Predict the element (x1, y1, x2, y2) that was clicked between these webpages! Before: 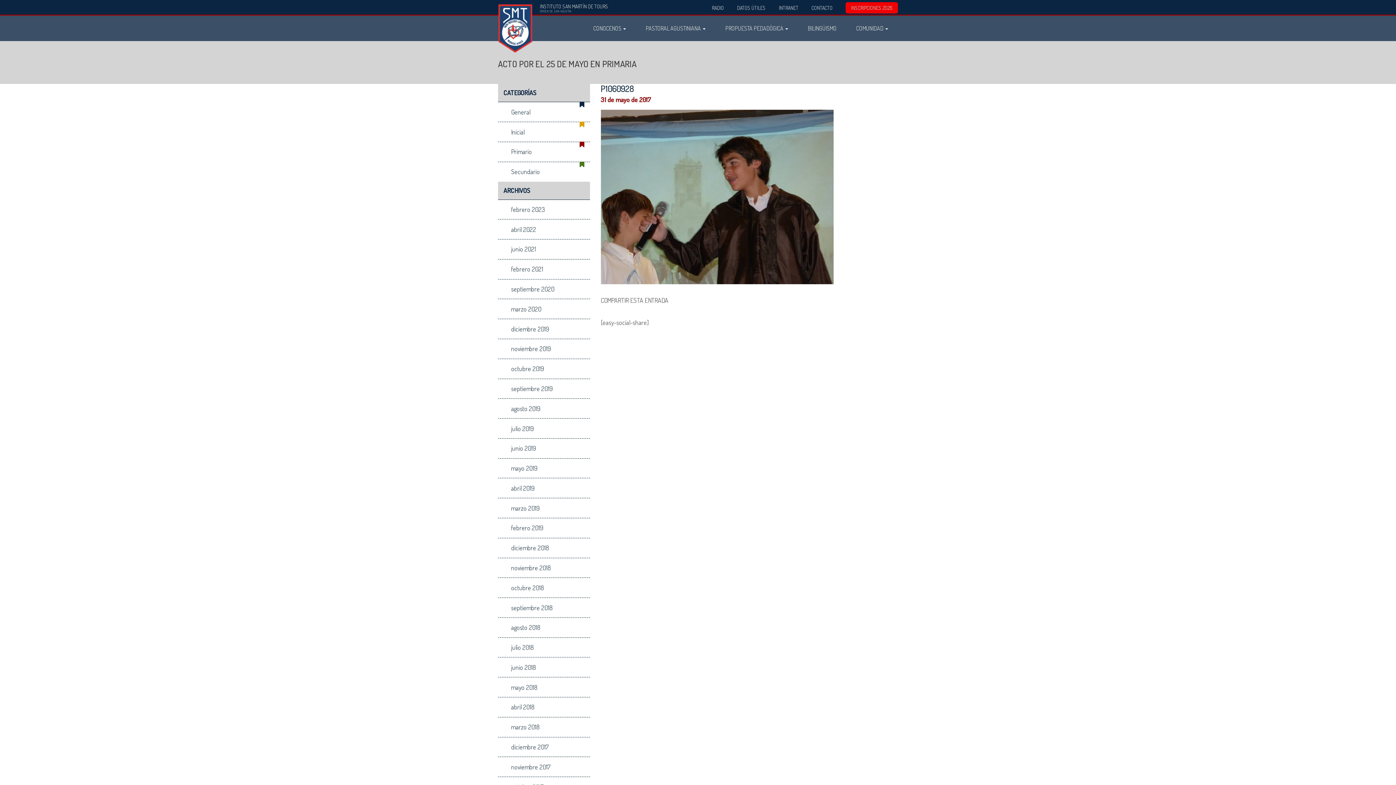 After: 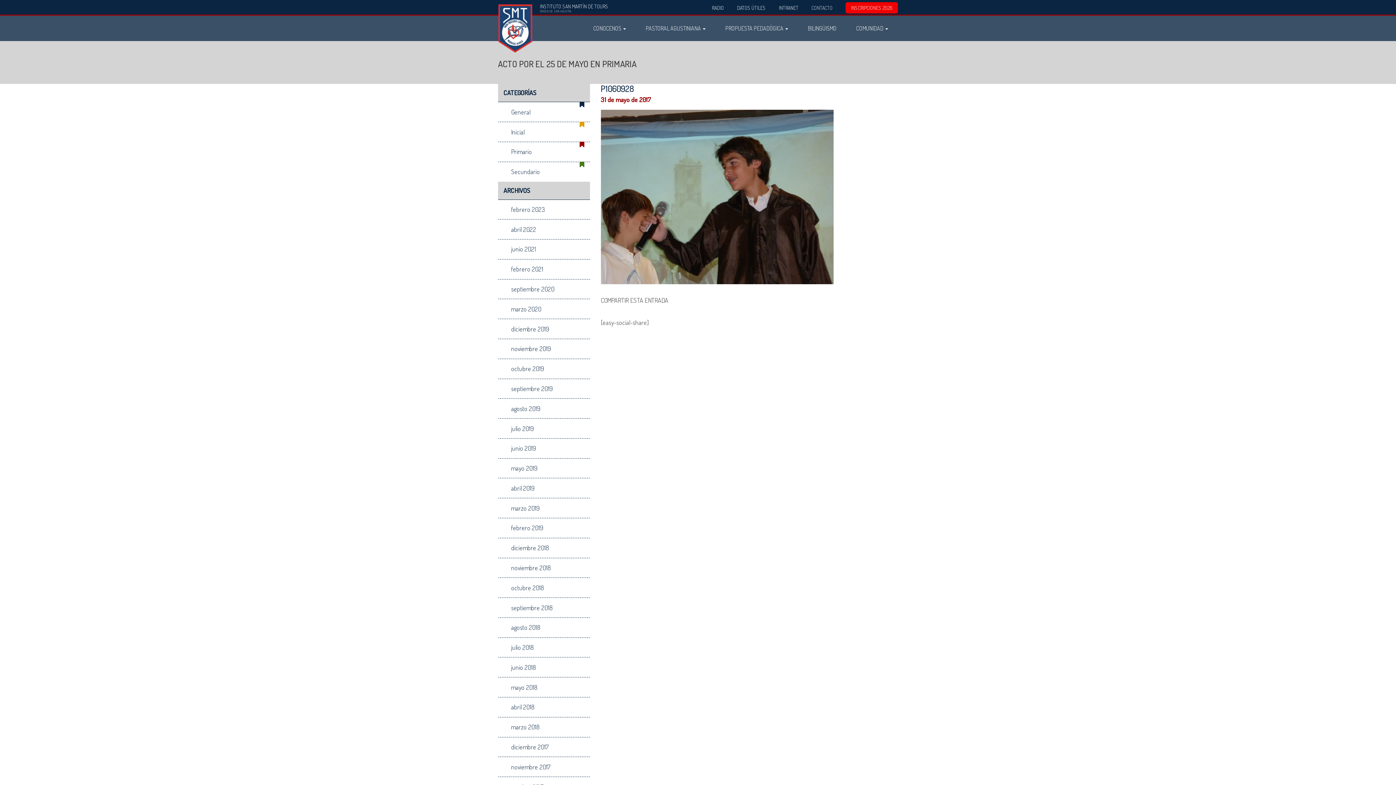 Action: bbox: (811, 4, 832, 10) label: CONTACTO